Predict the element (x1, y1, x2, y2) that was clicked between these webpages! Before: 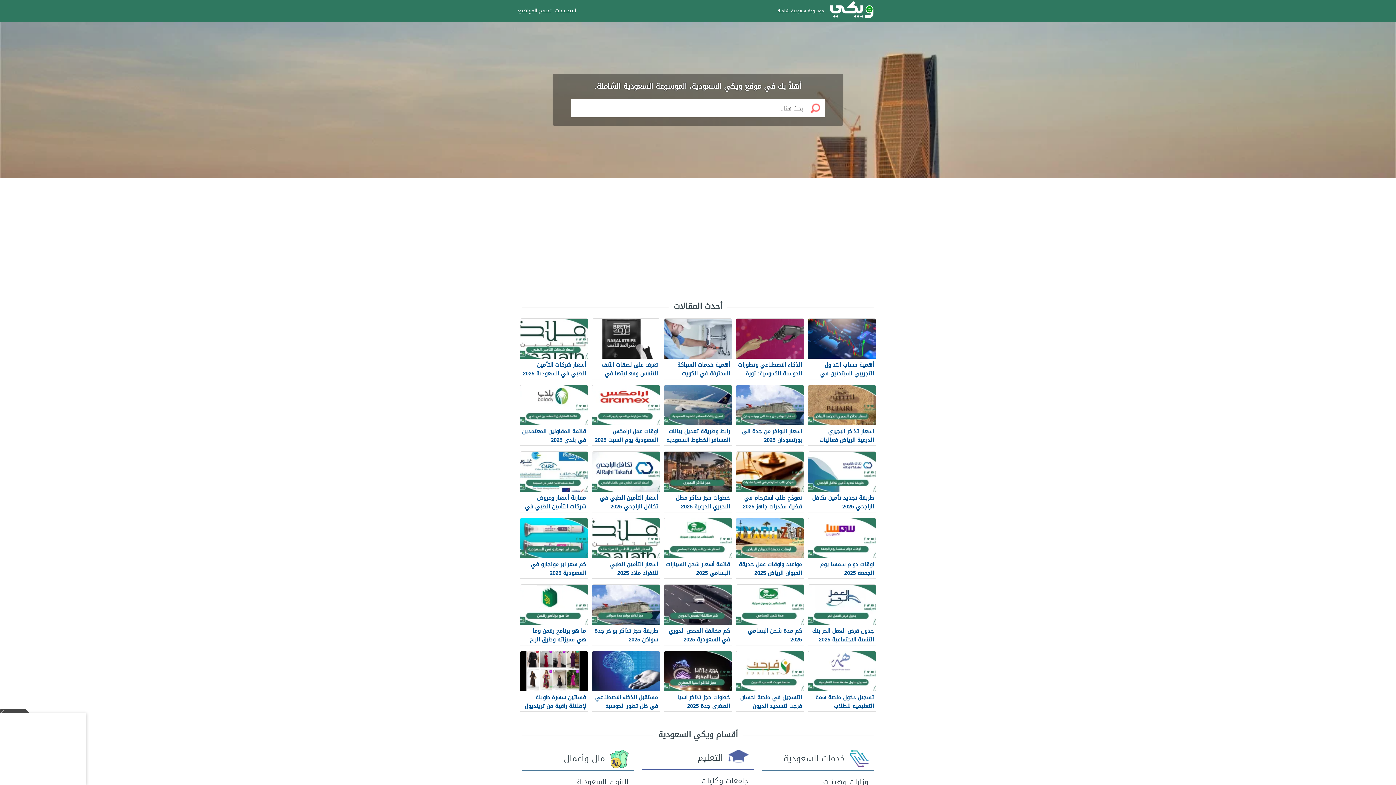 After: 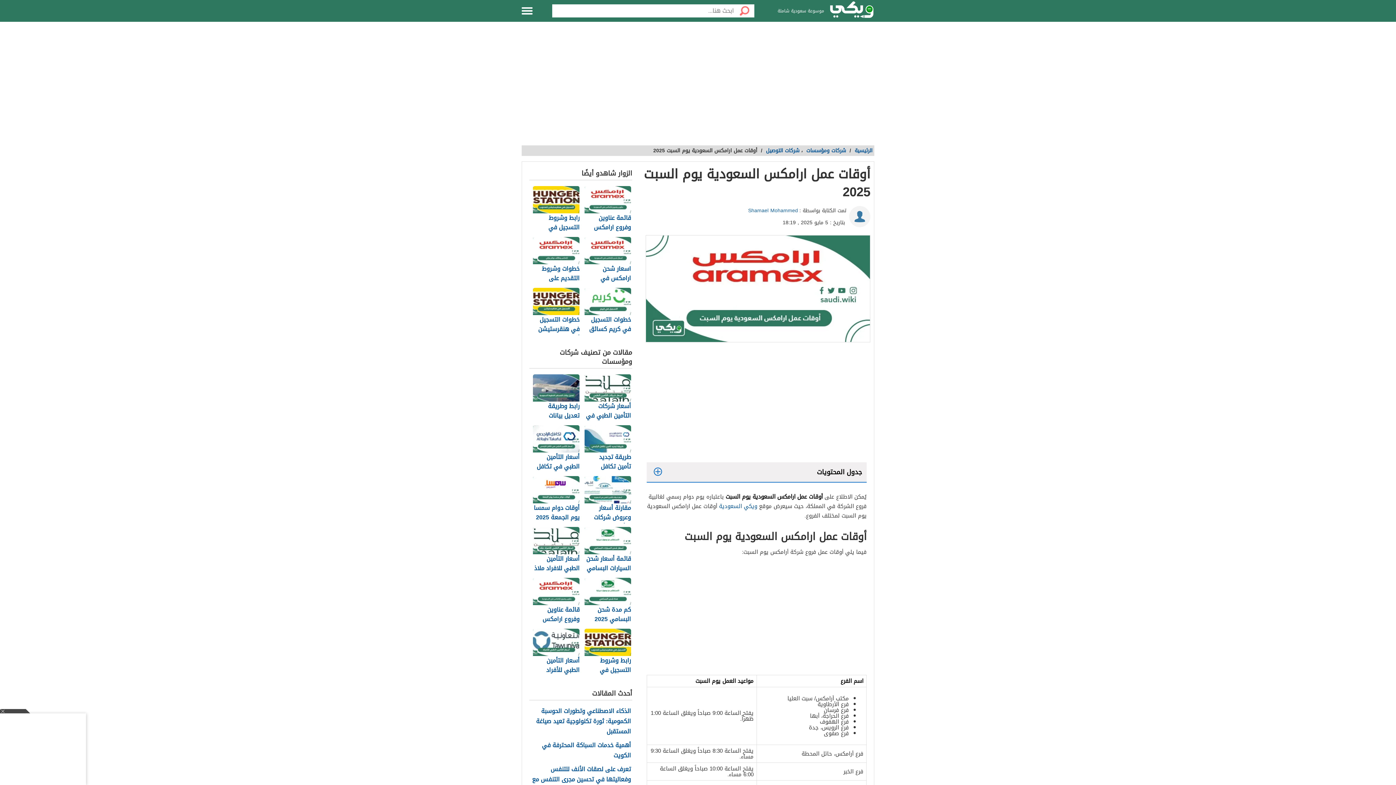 Action: label: أوقات عمل ارامكس السعودية يوم السبت 2025 bbox: (592, 385, 660, 446)